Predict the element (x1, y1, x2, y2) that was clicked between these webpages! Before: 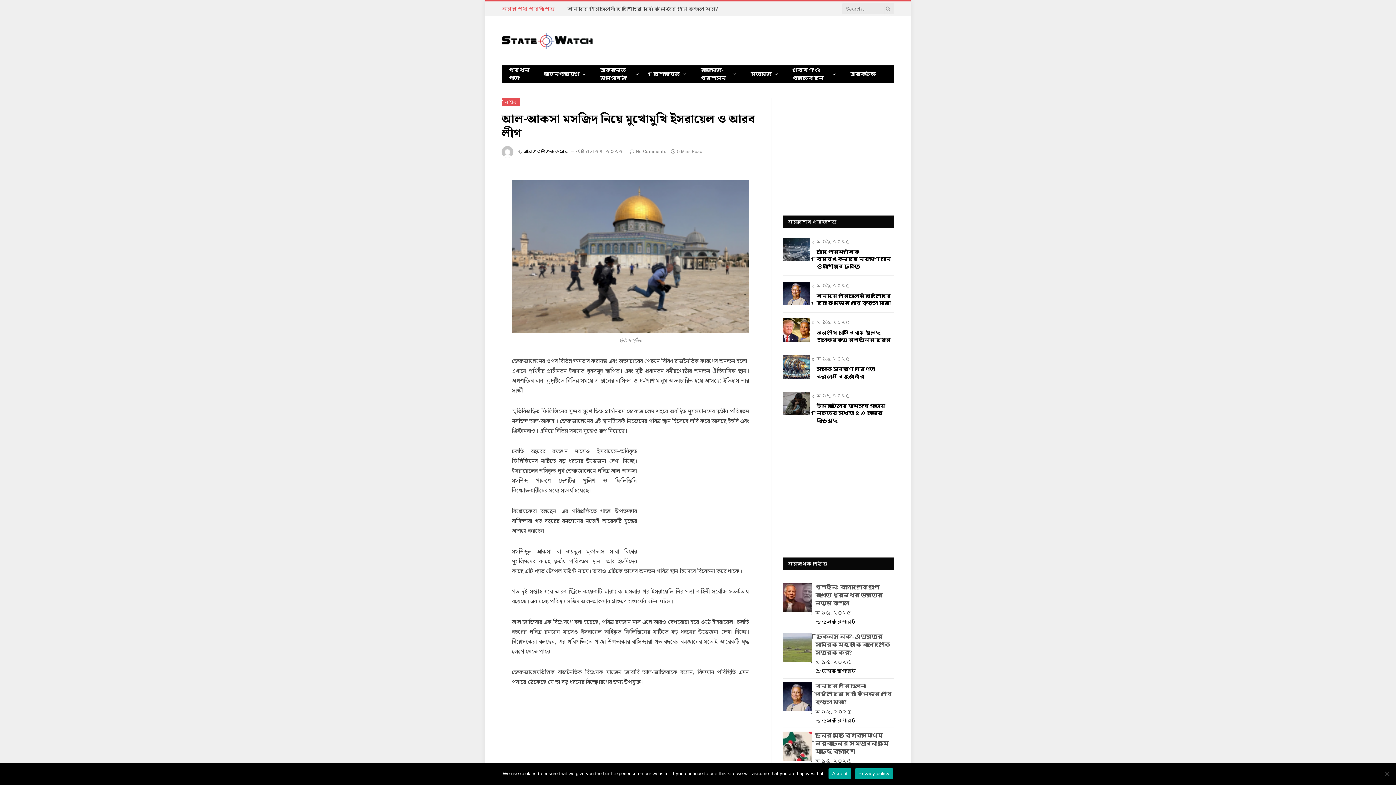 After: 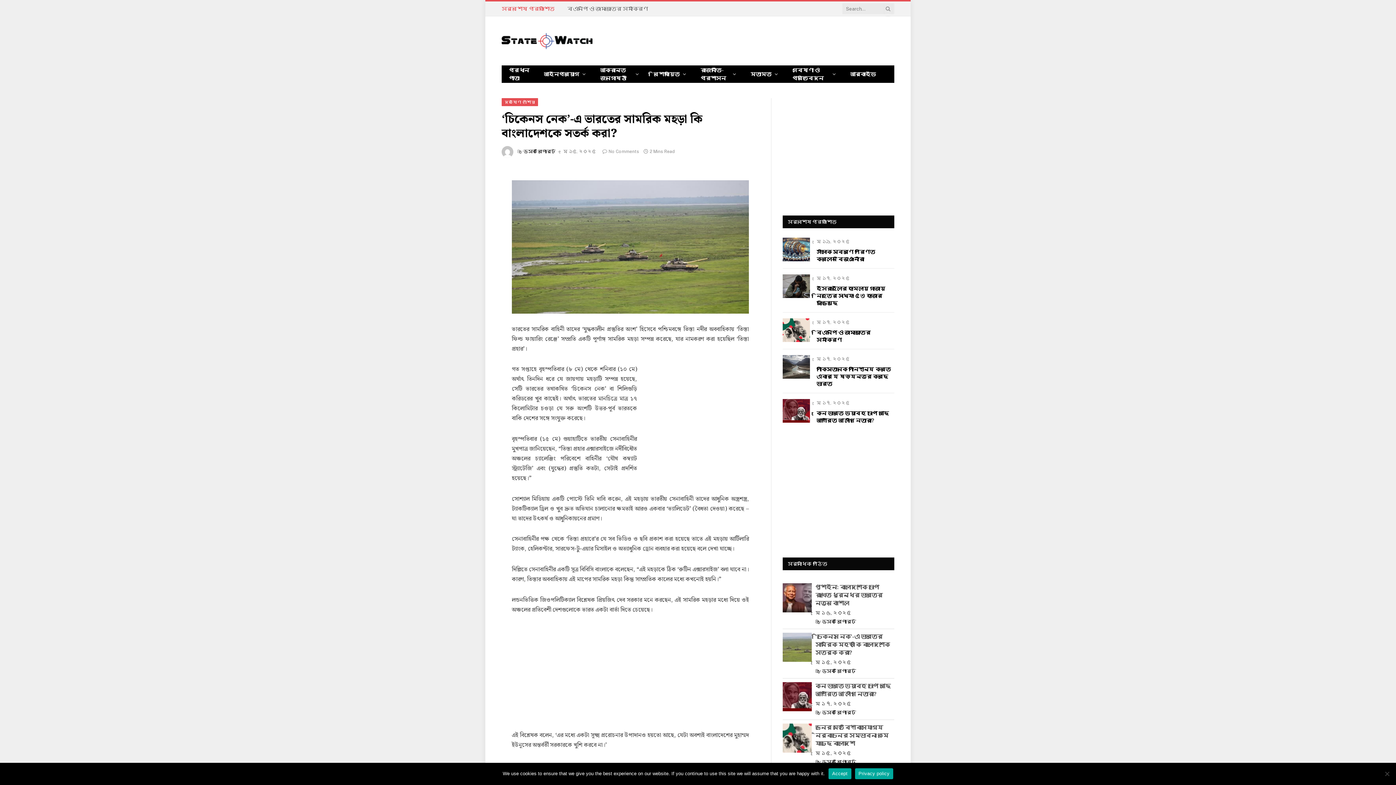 Action: bbox: (782, 657, 815, 663)